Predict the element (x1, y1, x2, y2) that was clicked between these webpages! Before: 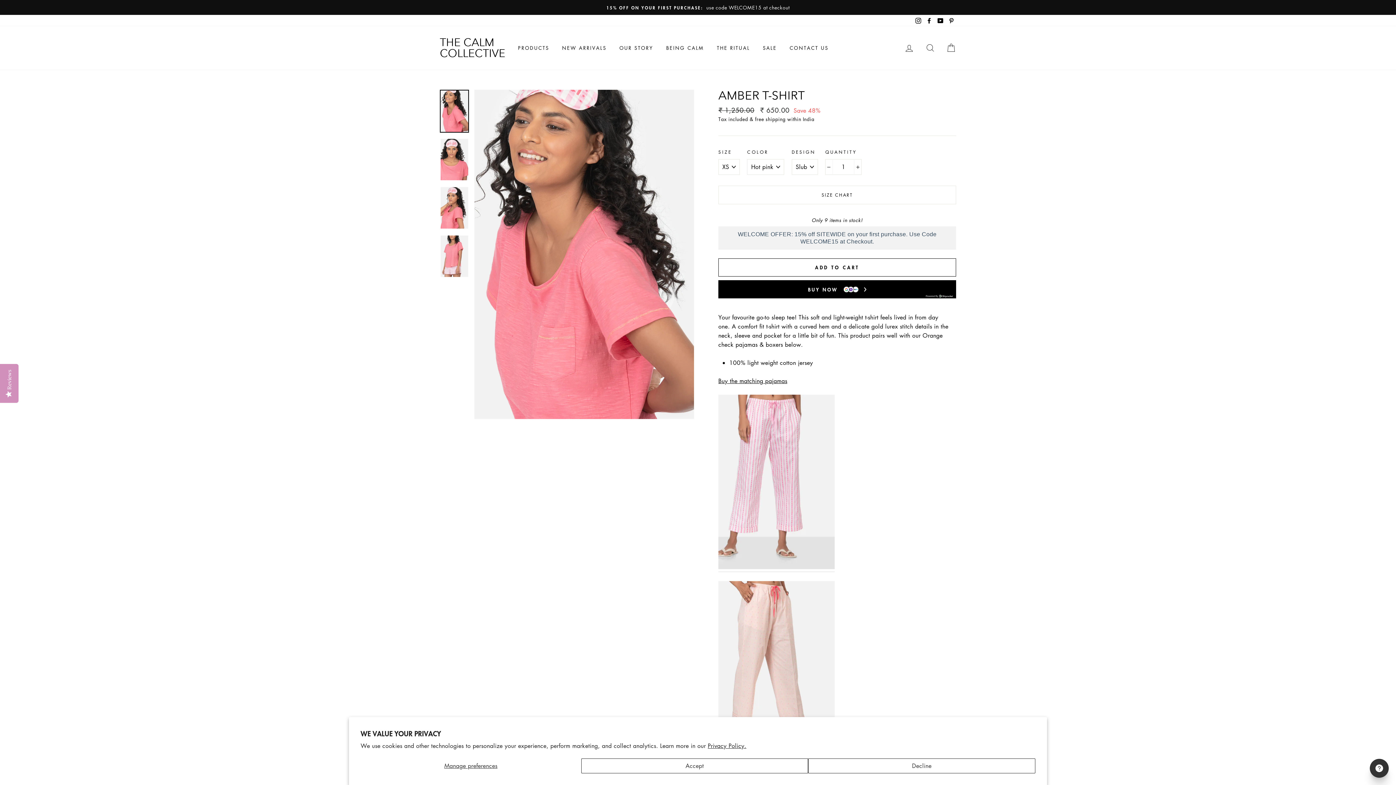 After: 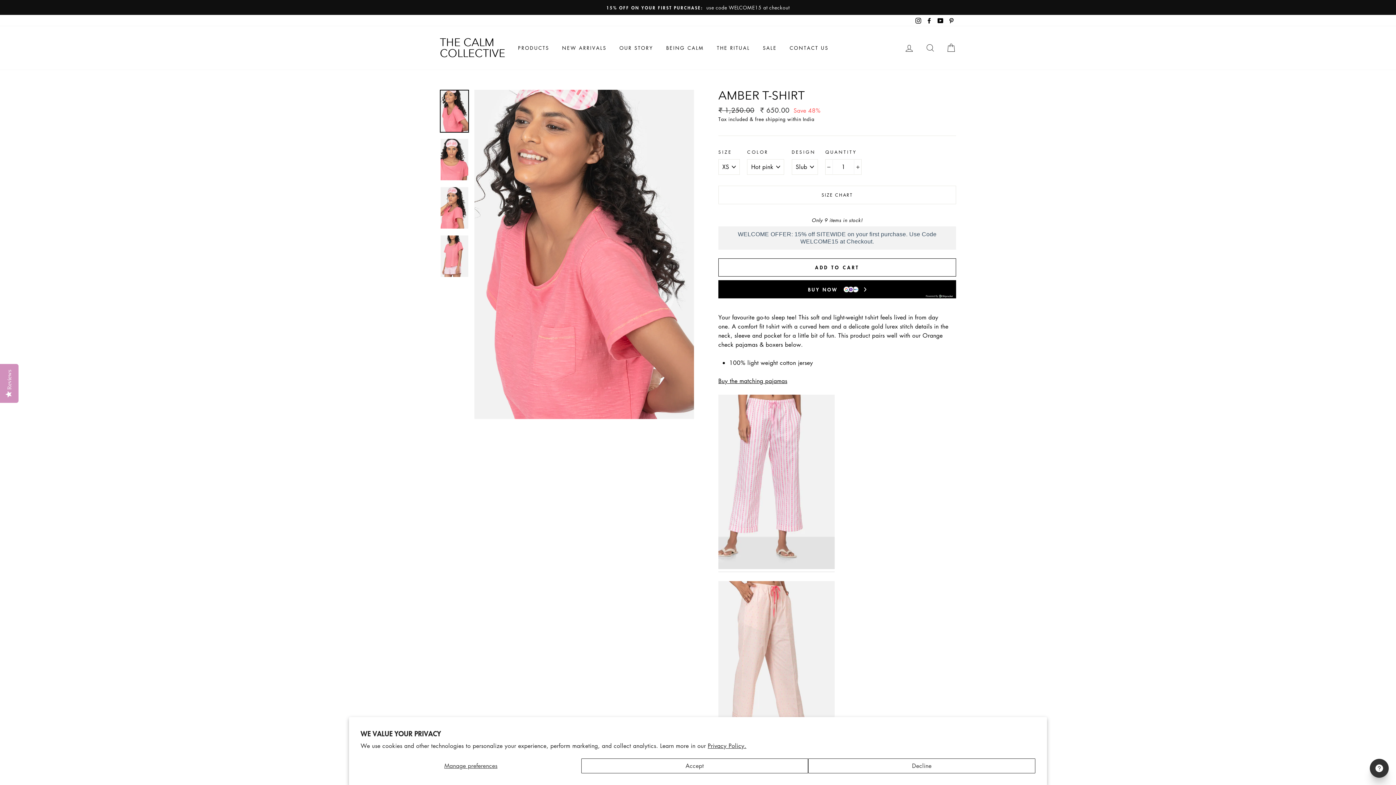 Action: bbox: (913, 14, 923, 26) label: Instagram